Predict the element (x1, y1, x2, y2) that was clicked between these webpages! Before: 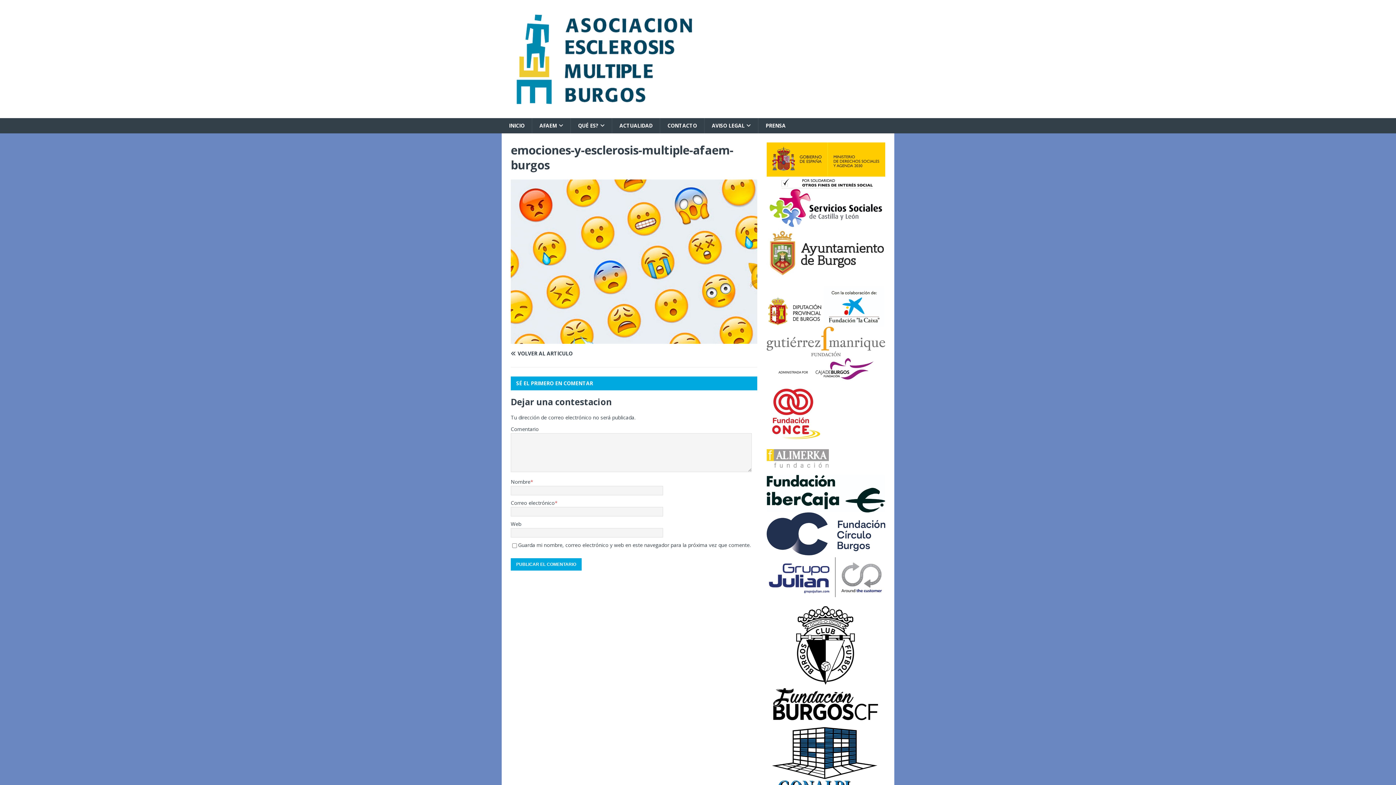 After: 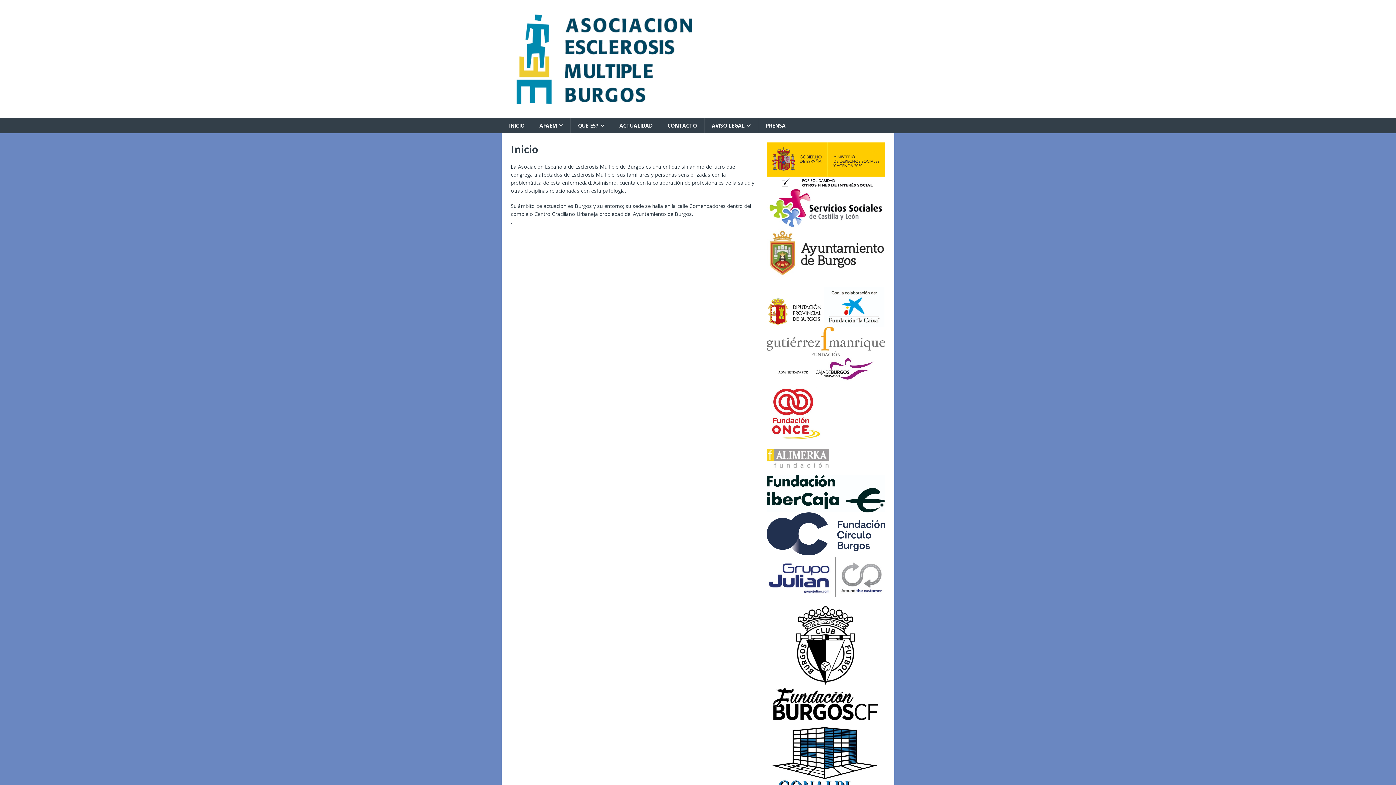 Action: bbox: (532, 118, 570, 133) label: AFAEM